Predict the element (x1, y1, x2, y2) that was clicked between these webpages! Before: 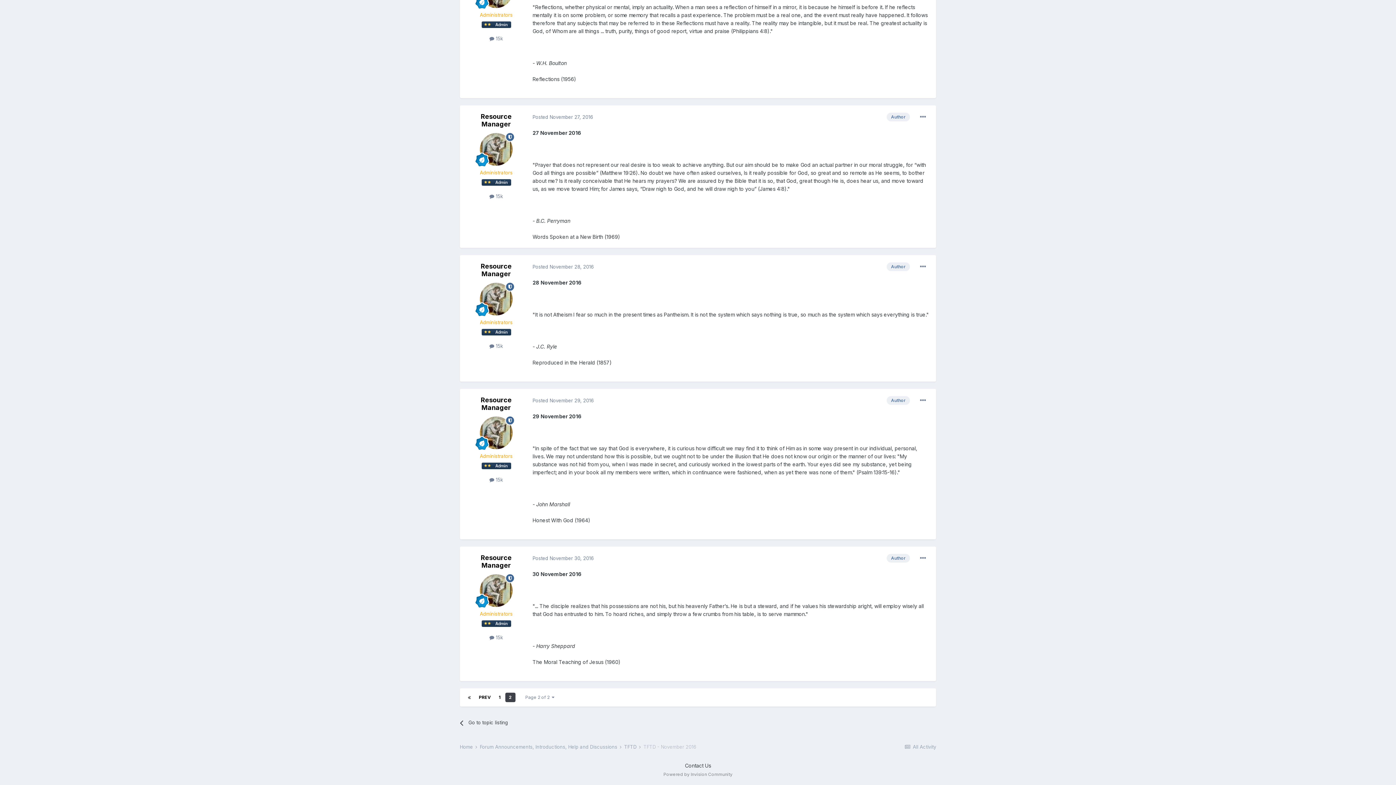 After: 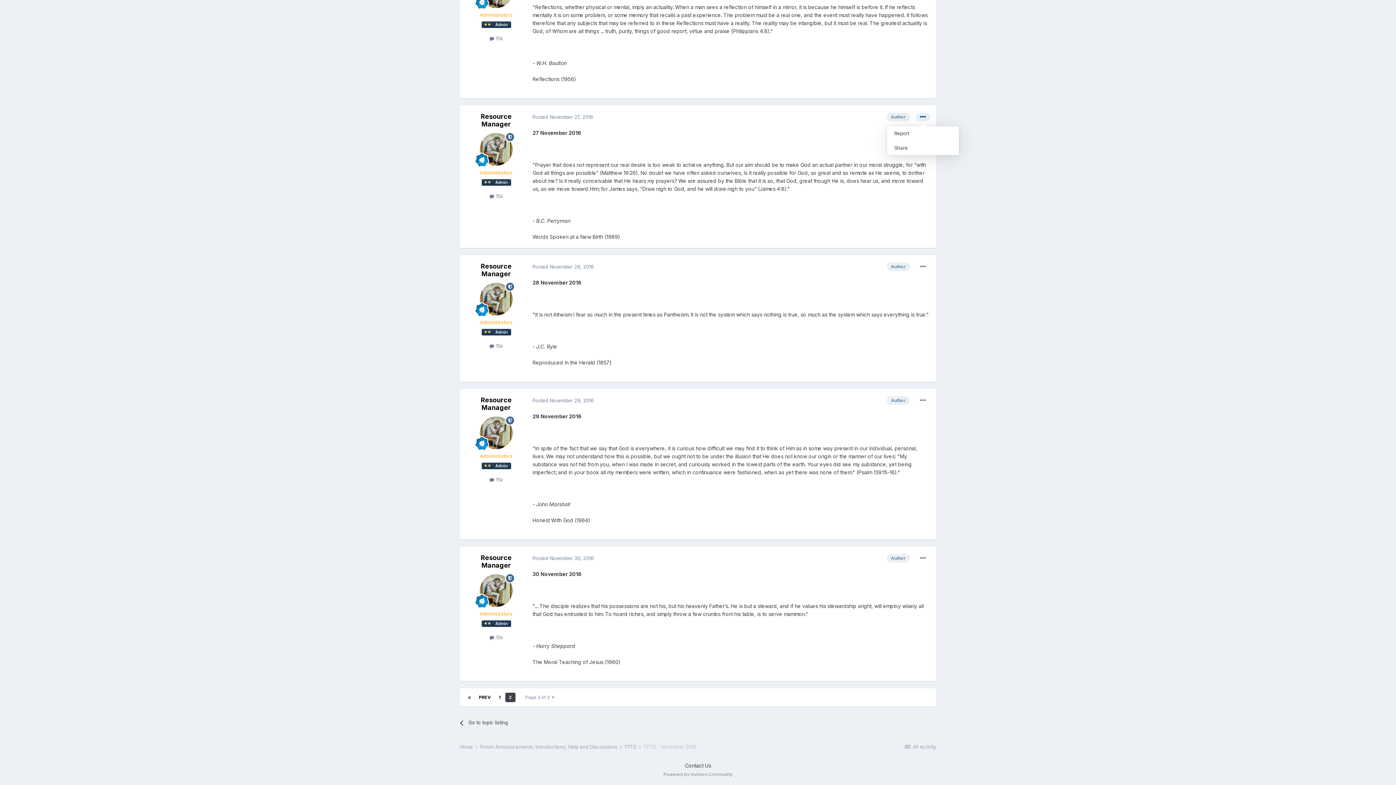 Action: bbox: (916, 112, 930, 121)